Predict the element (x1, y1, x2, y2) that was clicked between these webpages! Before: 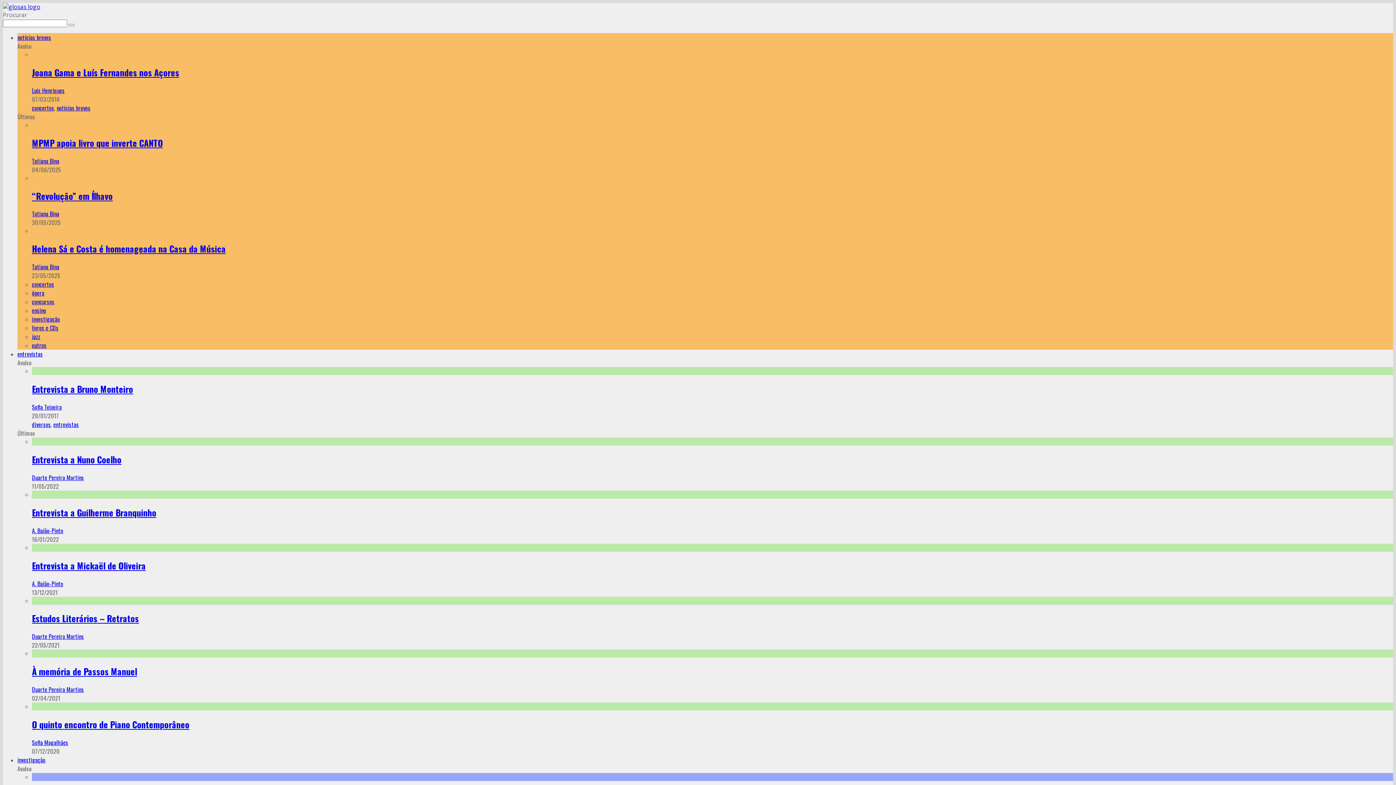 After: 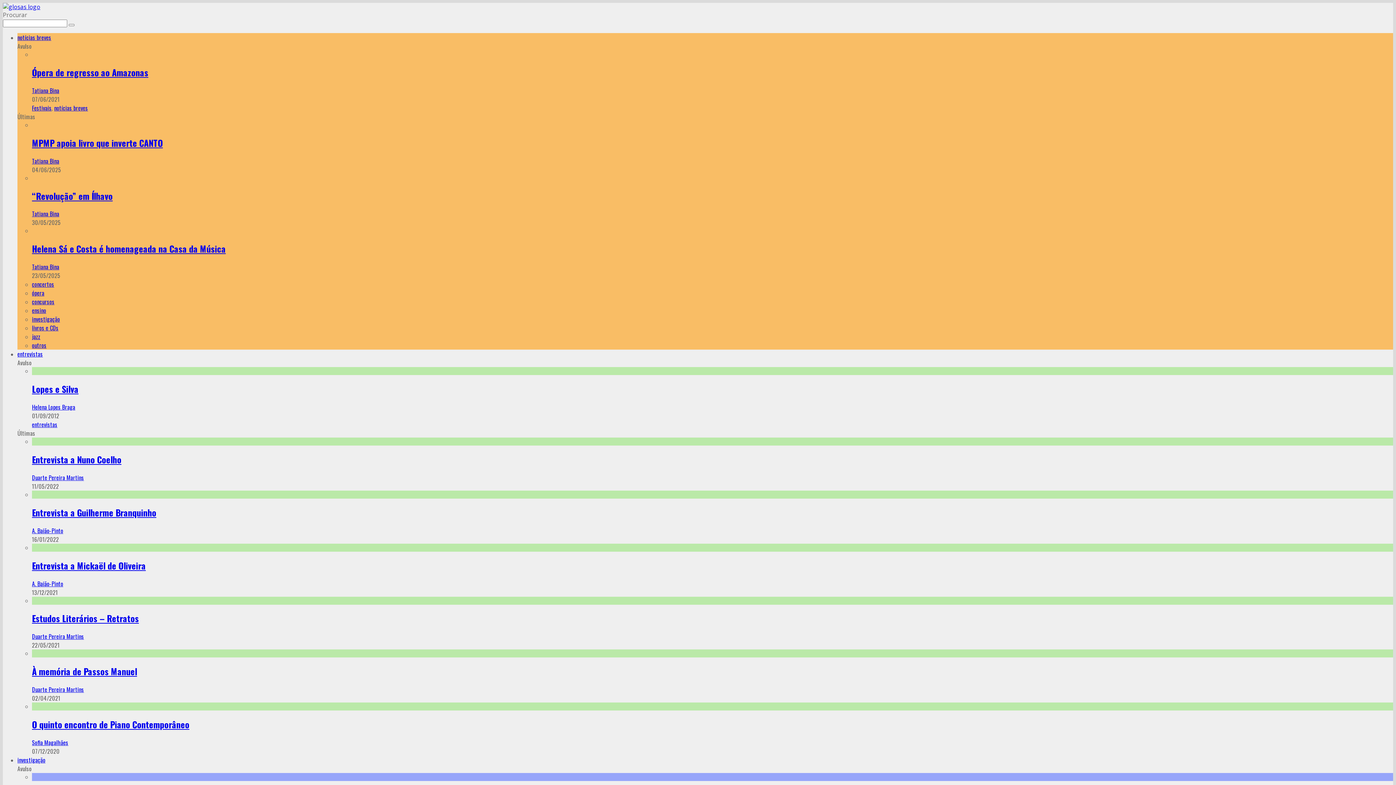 Action: bbox: (32, 280, 54, 288) label: concertos